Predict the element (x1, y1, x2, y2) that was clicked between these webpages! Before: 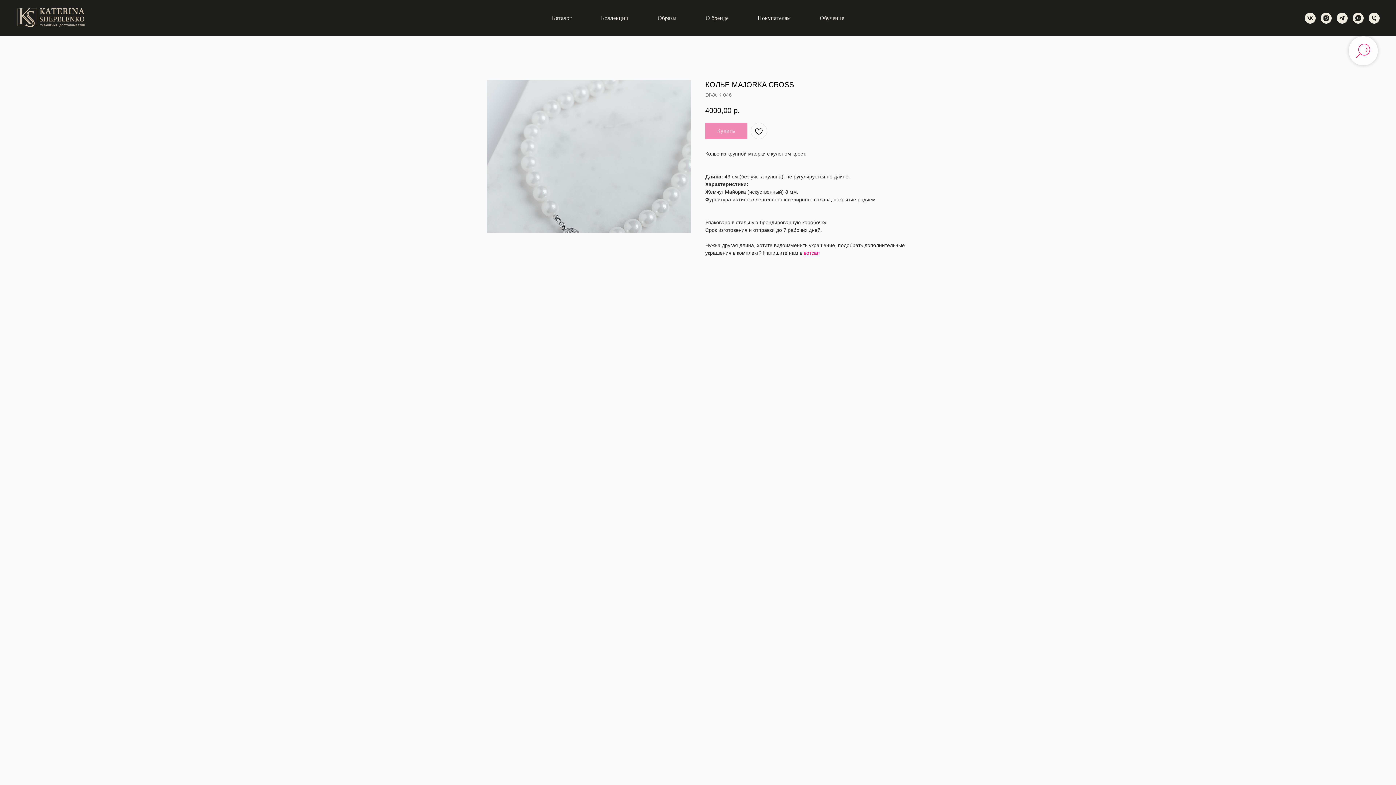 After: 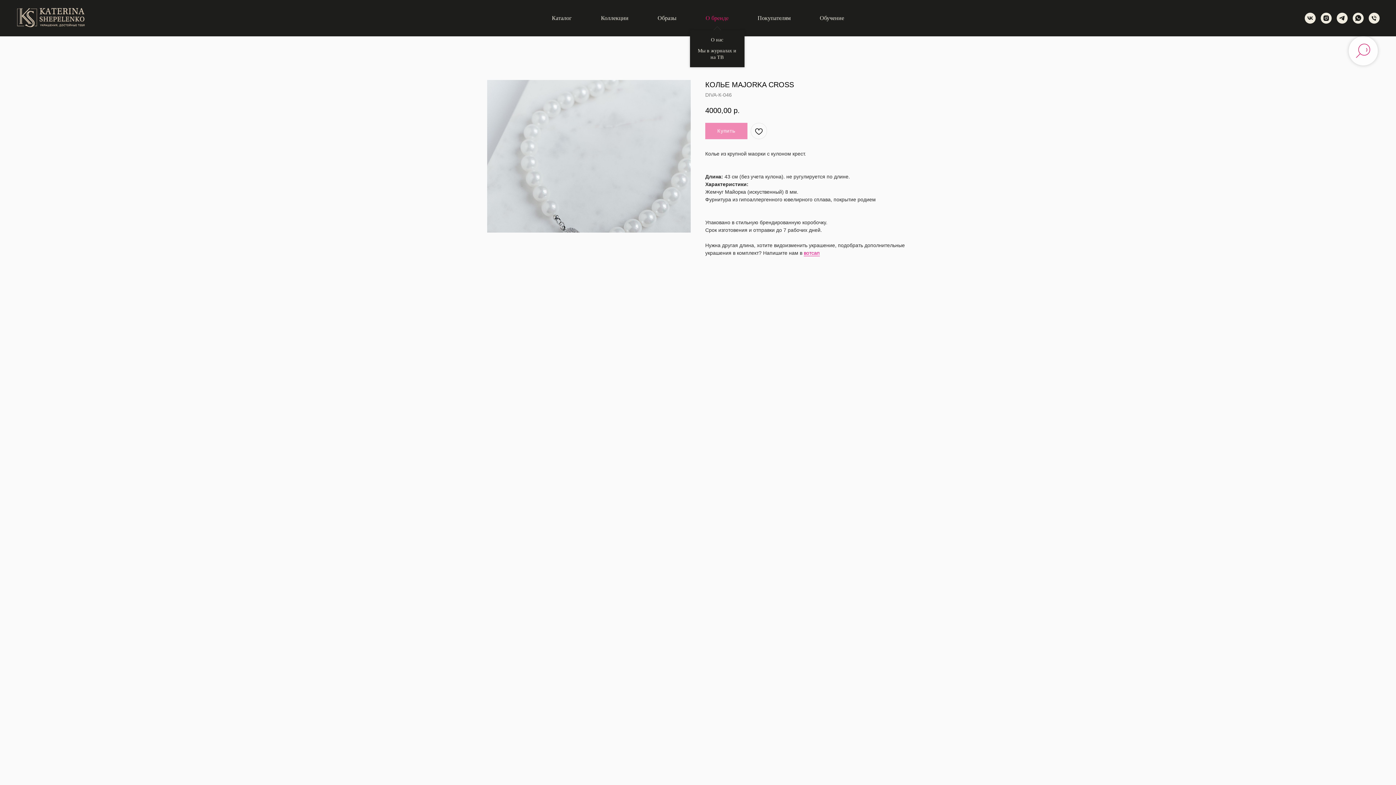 Action: bbox: (705, 14, 728, 21) label: О бренде